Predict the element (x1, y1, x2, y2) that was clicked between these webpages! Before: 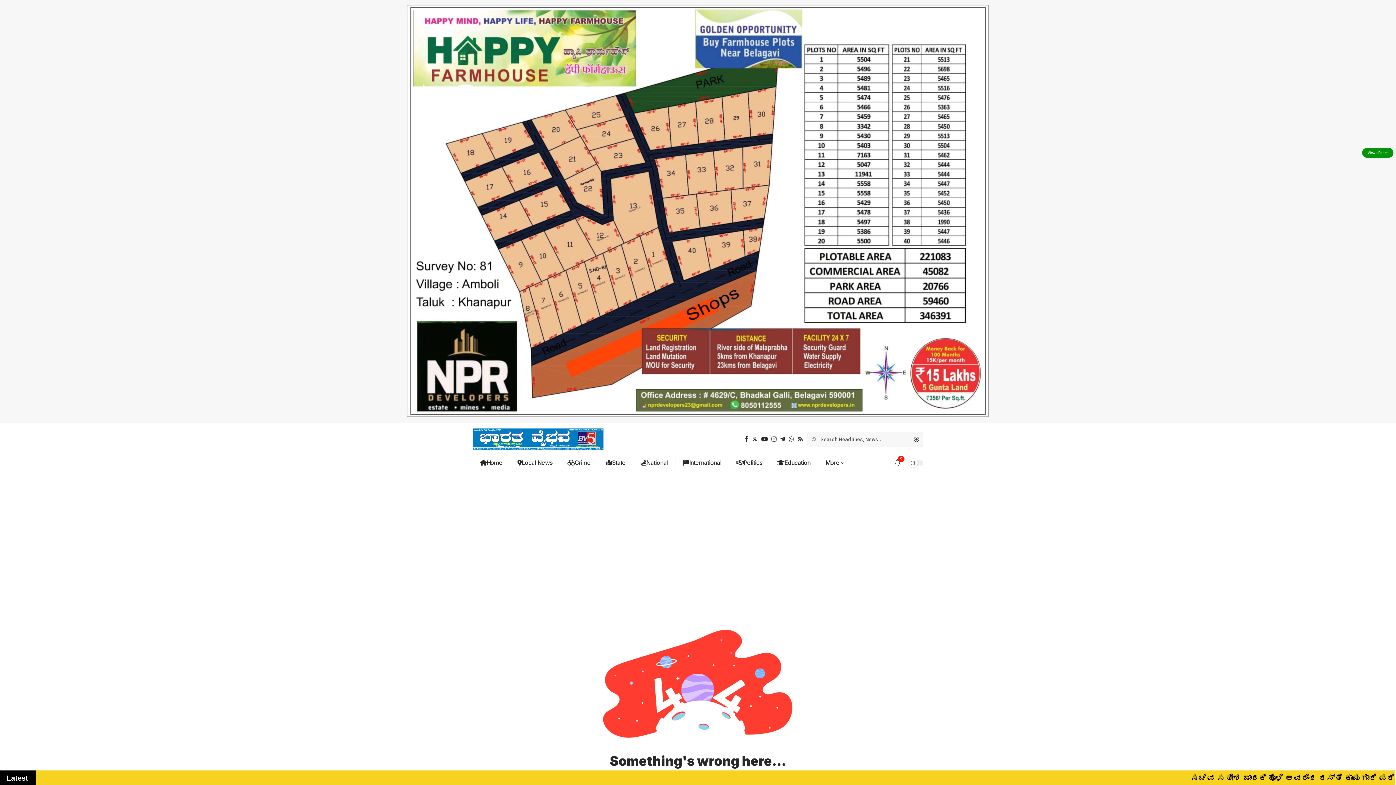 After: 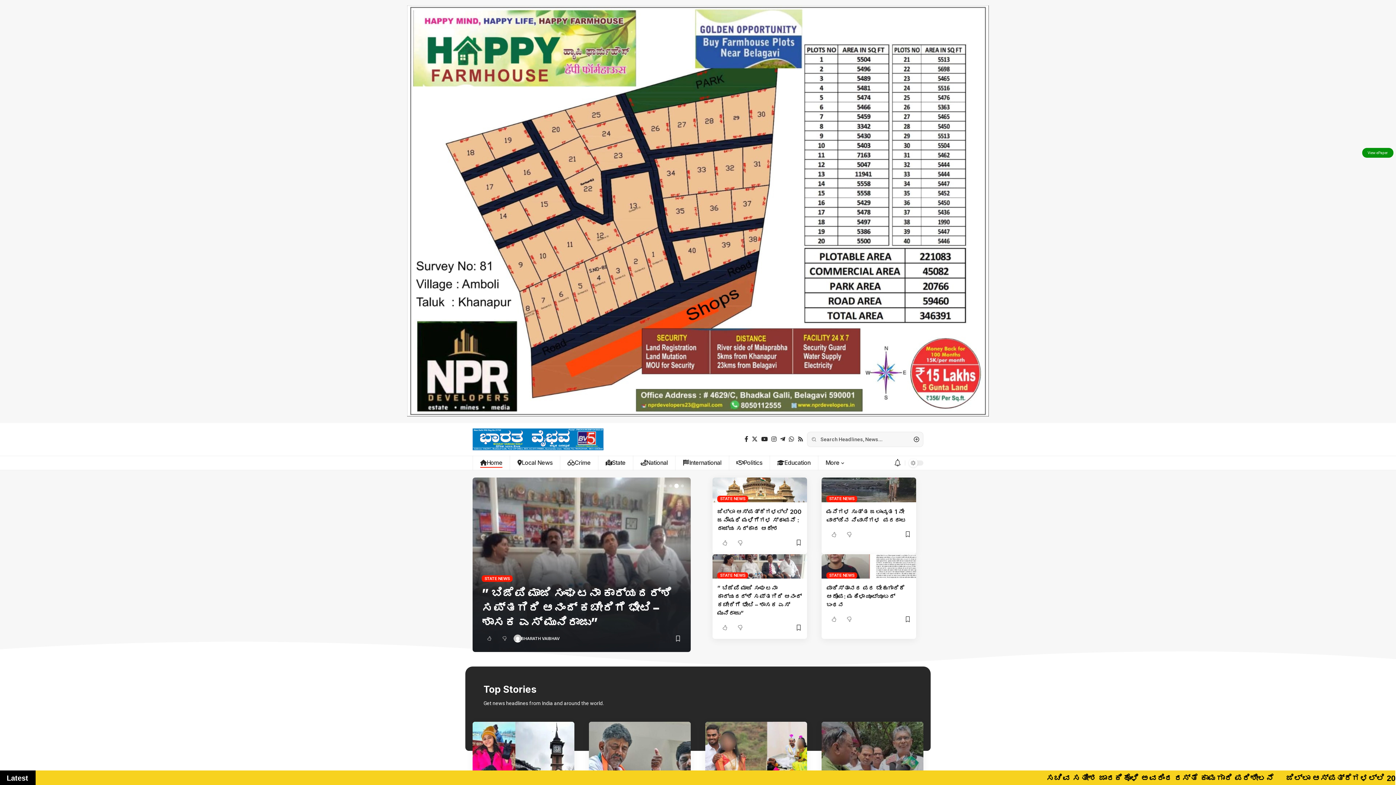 Action: label: Home bbox: (472, 456, 509, 470)